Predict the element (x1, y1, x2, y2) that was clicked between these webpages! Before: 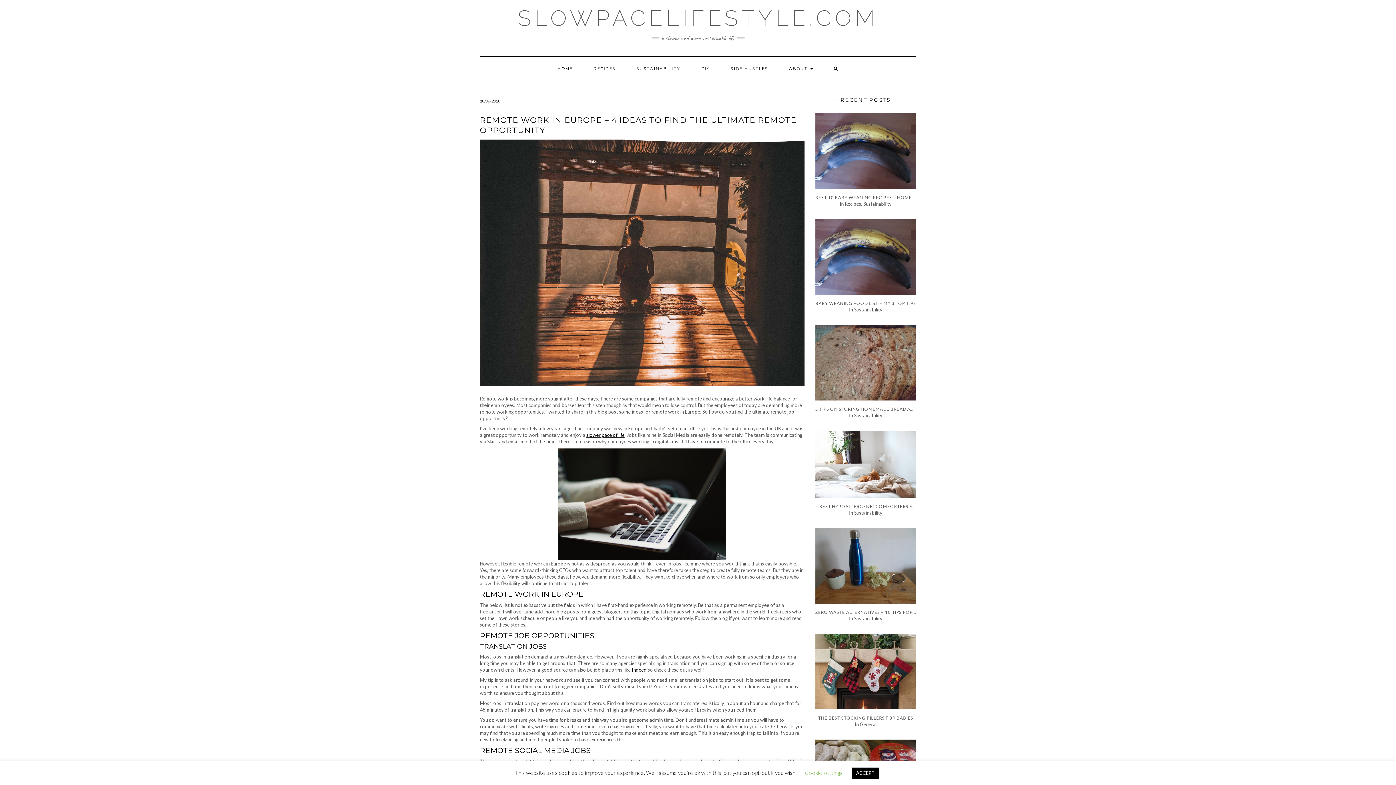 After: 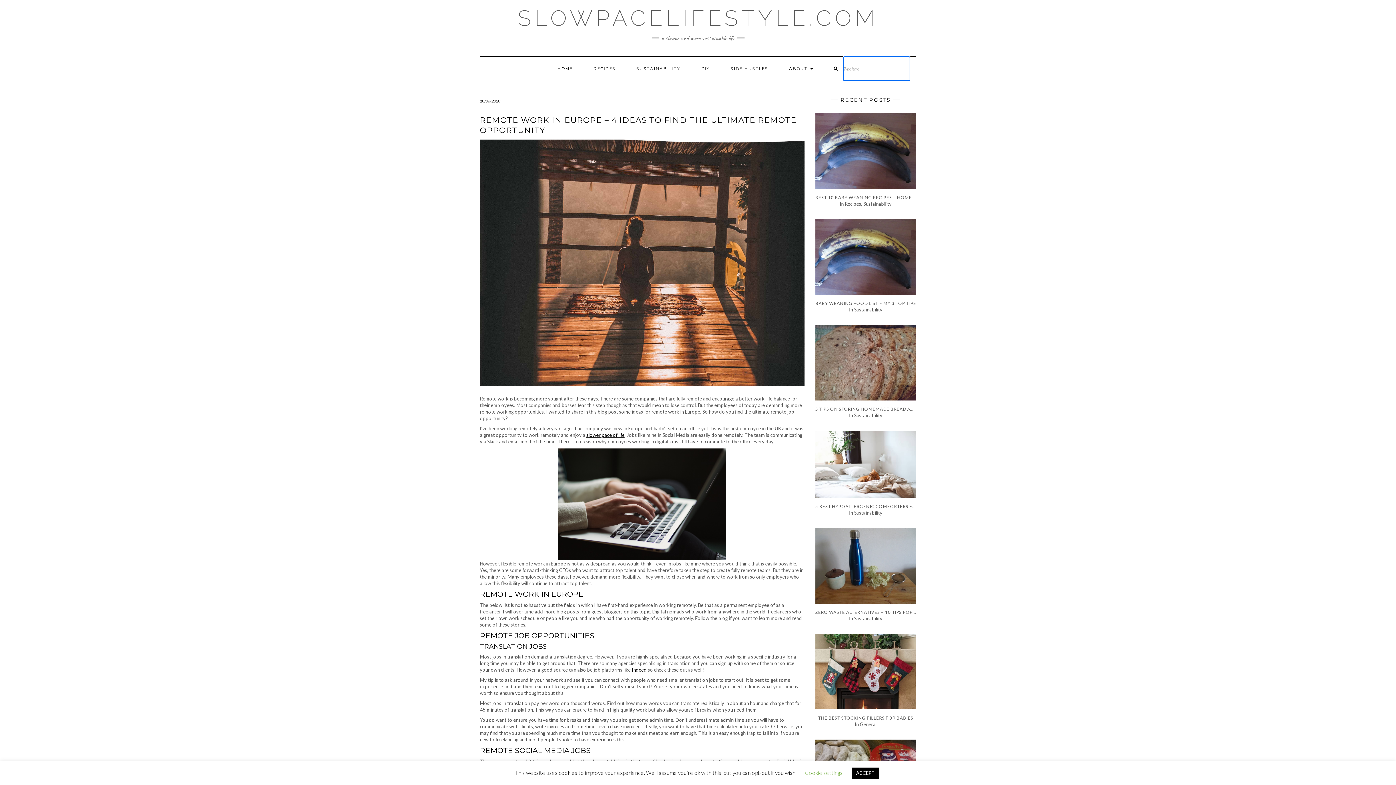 Action: bbox: (824, 56, 848, 80)